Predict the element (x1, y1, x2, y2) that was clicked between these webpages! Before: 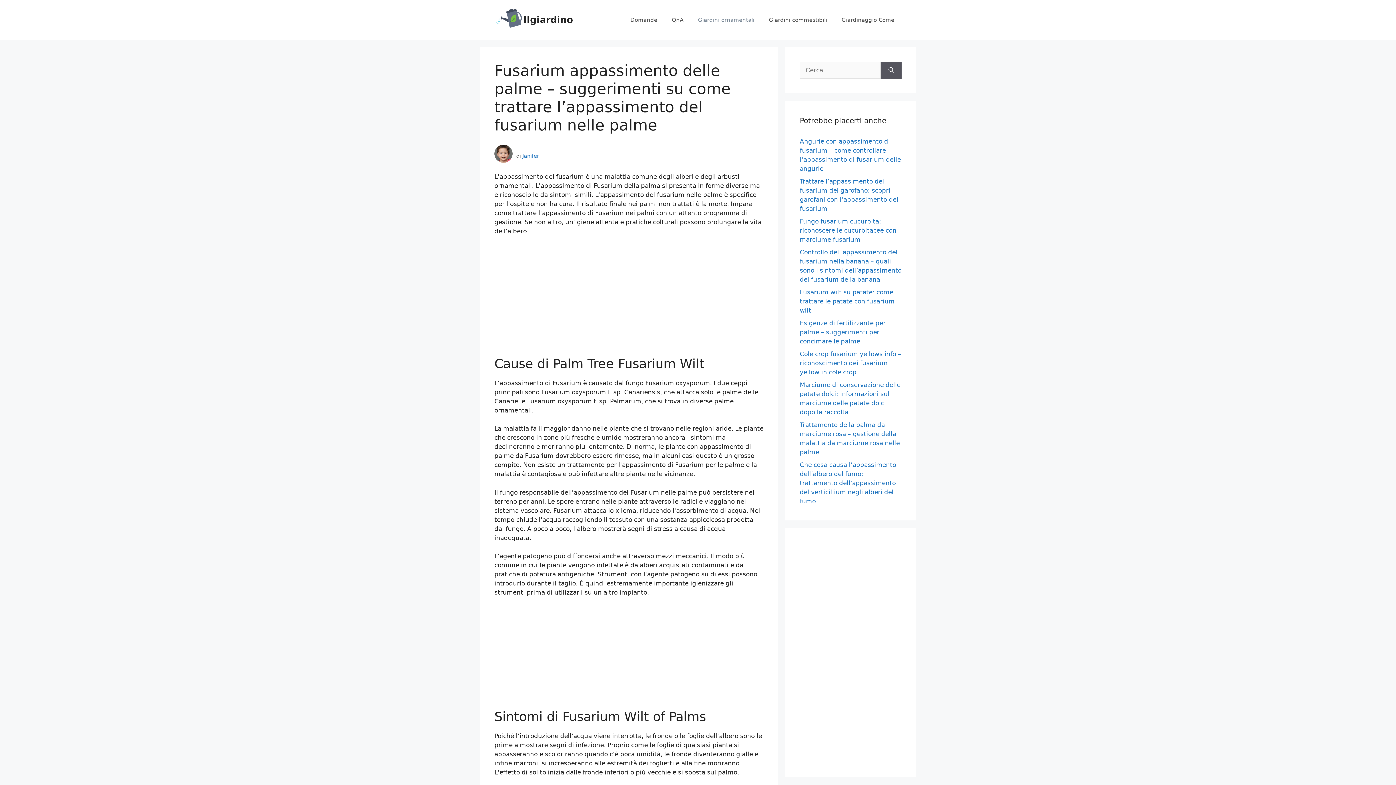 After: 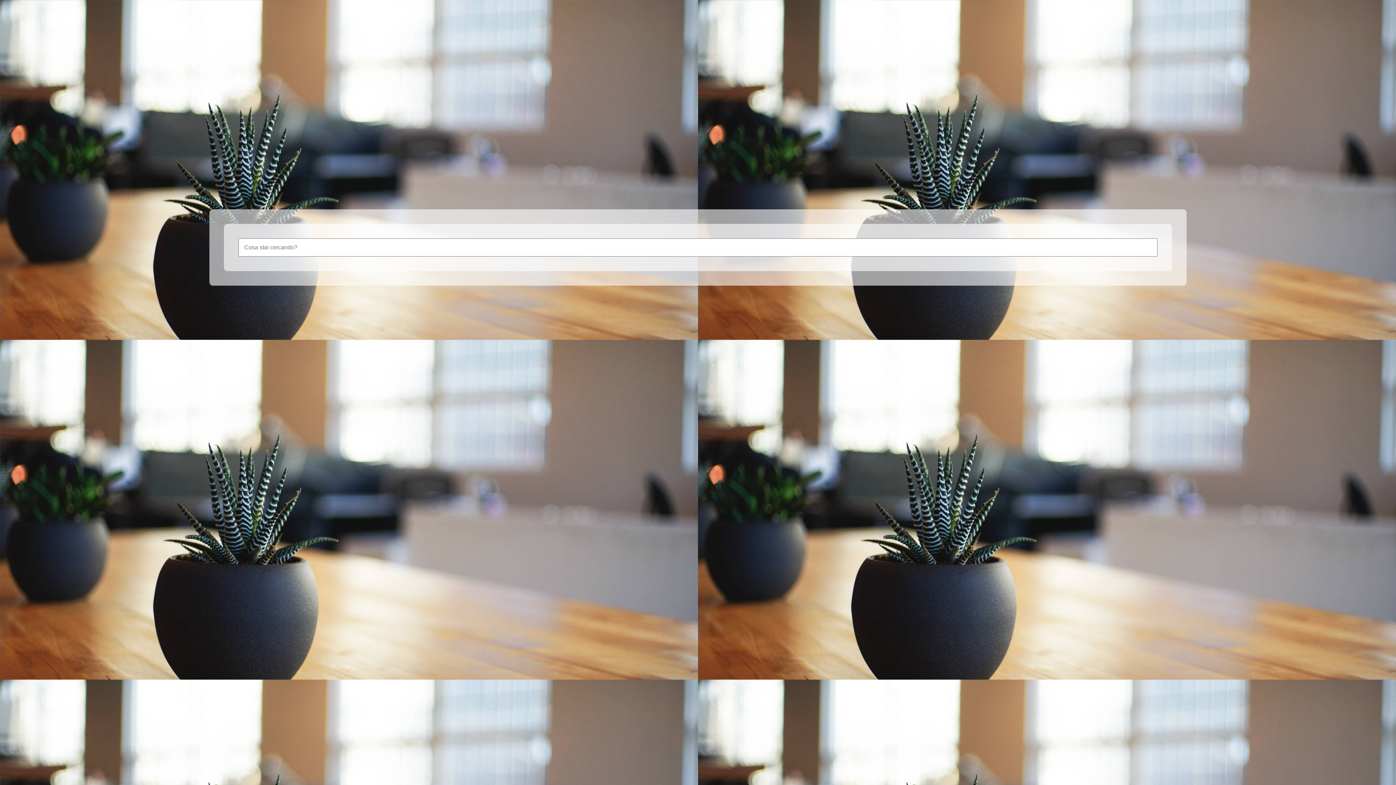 Action: bbox: (623, 9, 664, 30) label: Domande